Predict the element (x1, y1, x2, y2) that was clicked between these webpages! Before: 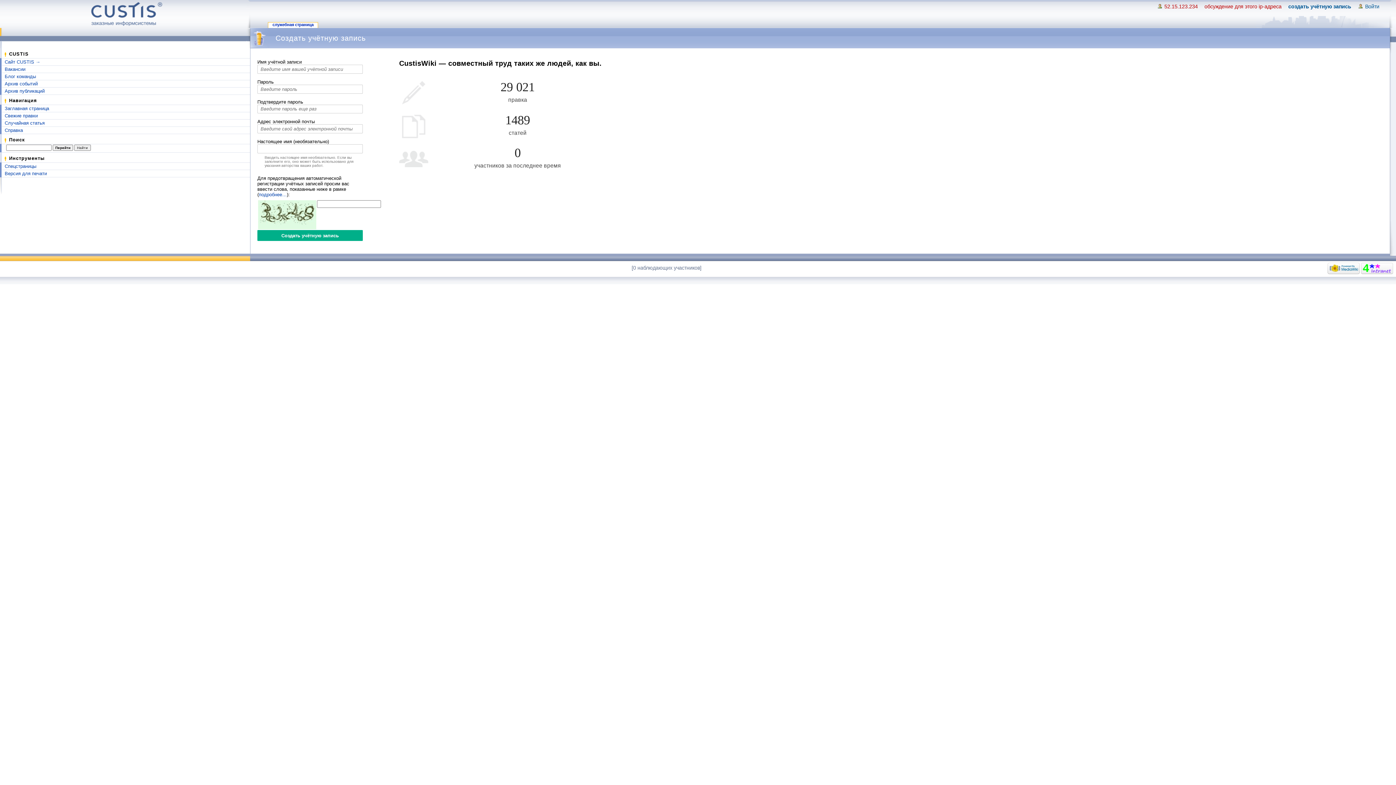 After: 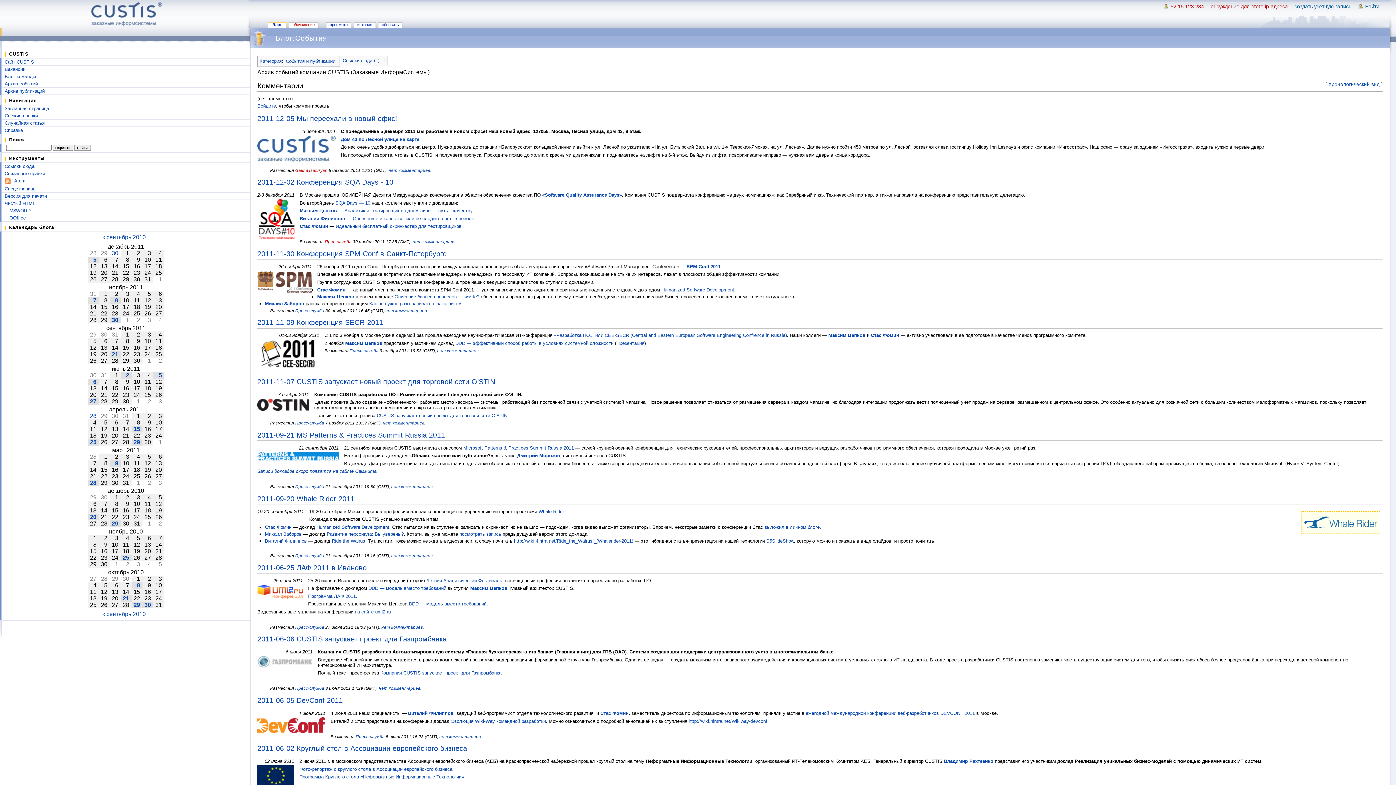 Action: label: Архив событий bbox: (4, 81, 37, 86)